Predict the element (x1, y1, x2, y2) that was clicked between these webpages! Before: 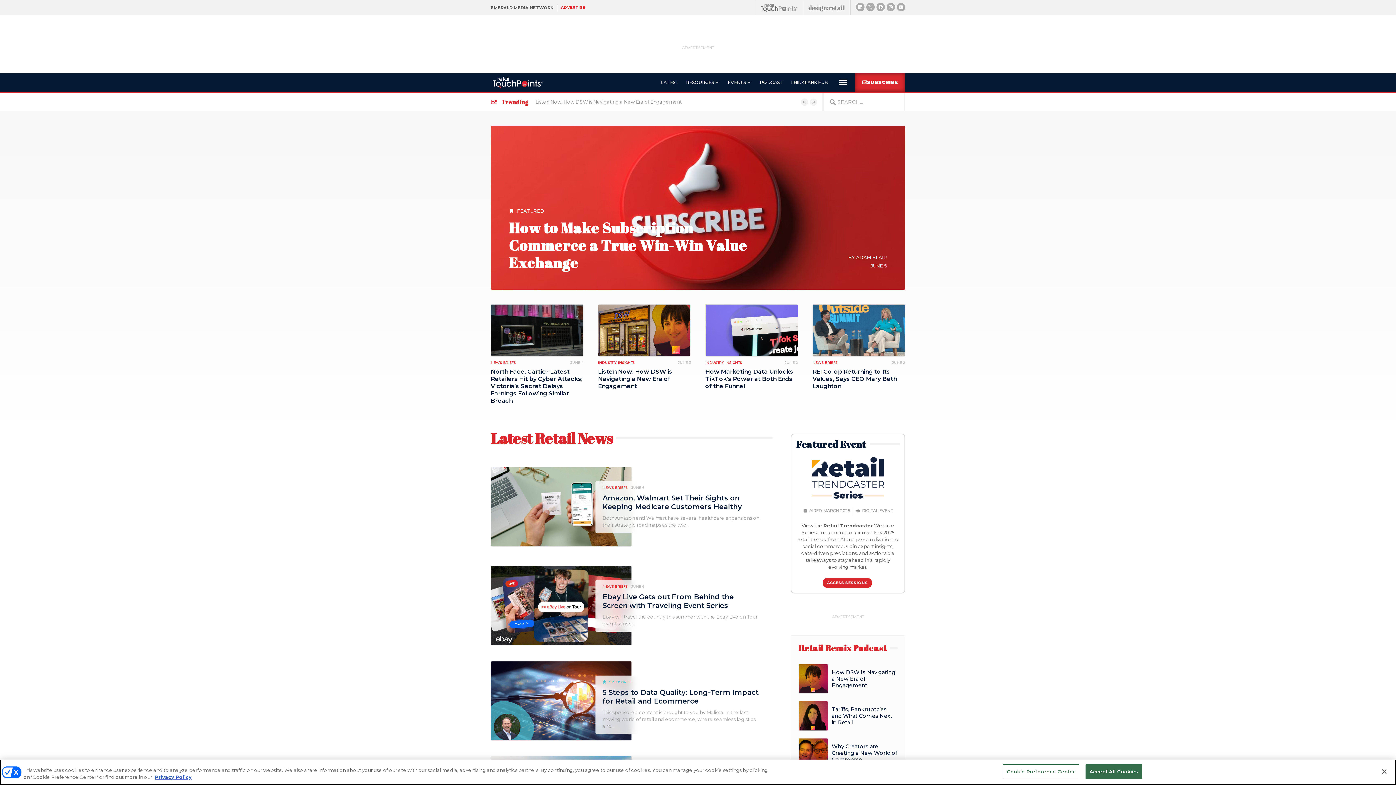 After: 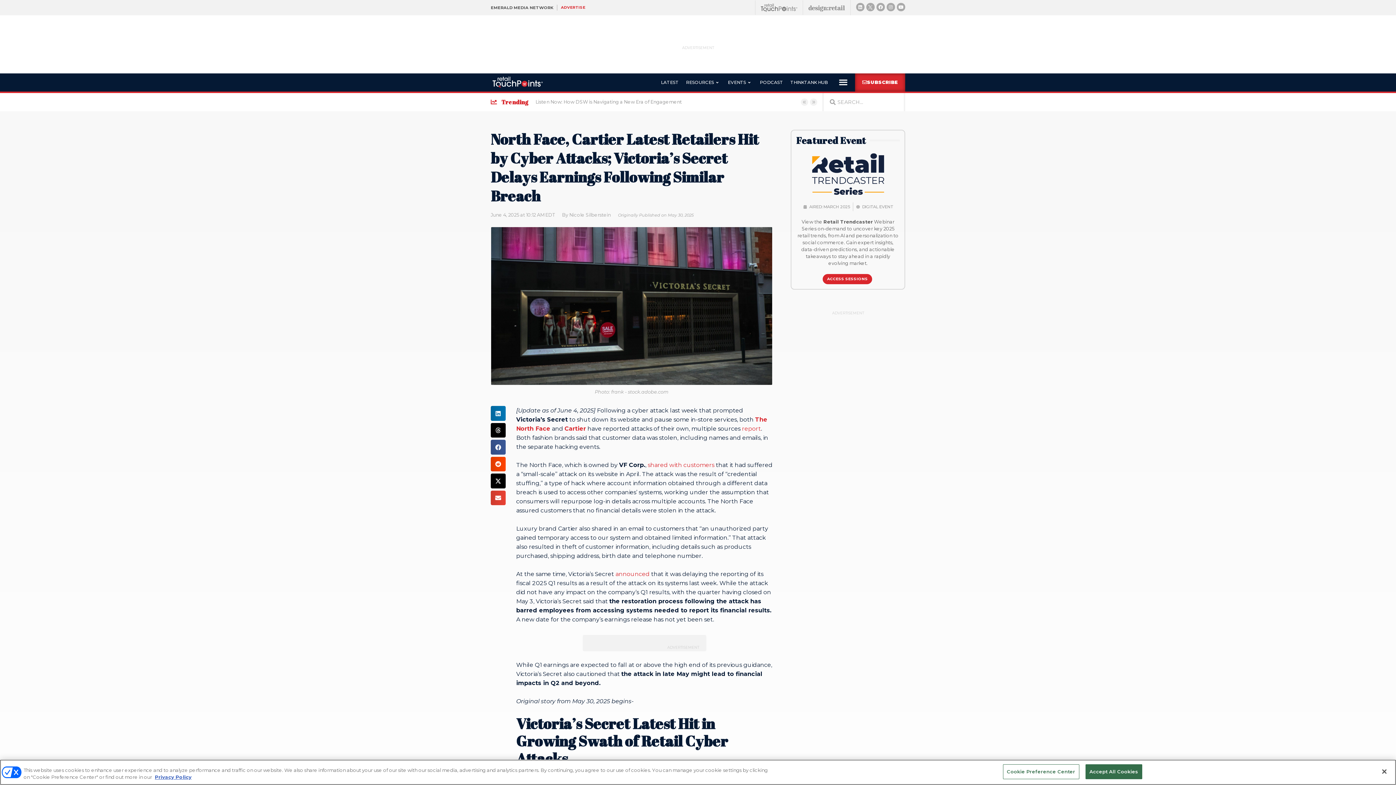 Action: bbox: (490, 304, 583, 356)